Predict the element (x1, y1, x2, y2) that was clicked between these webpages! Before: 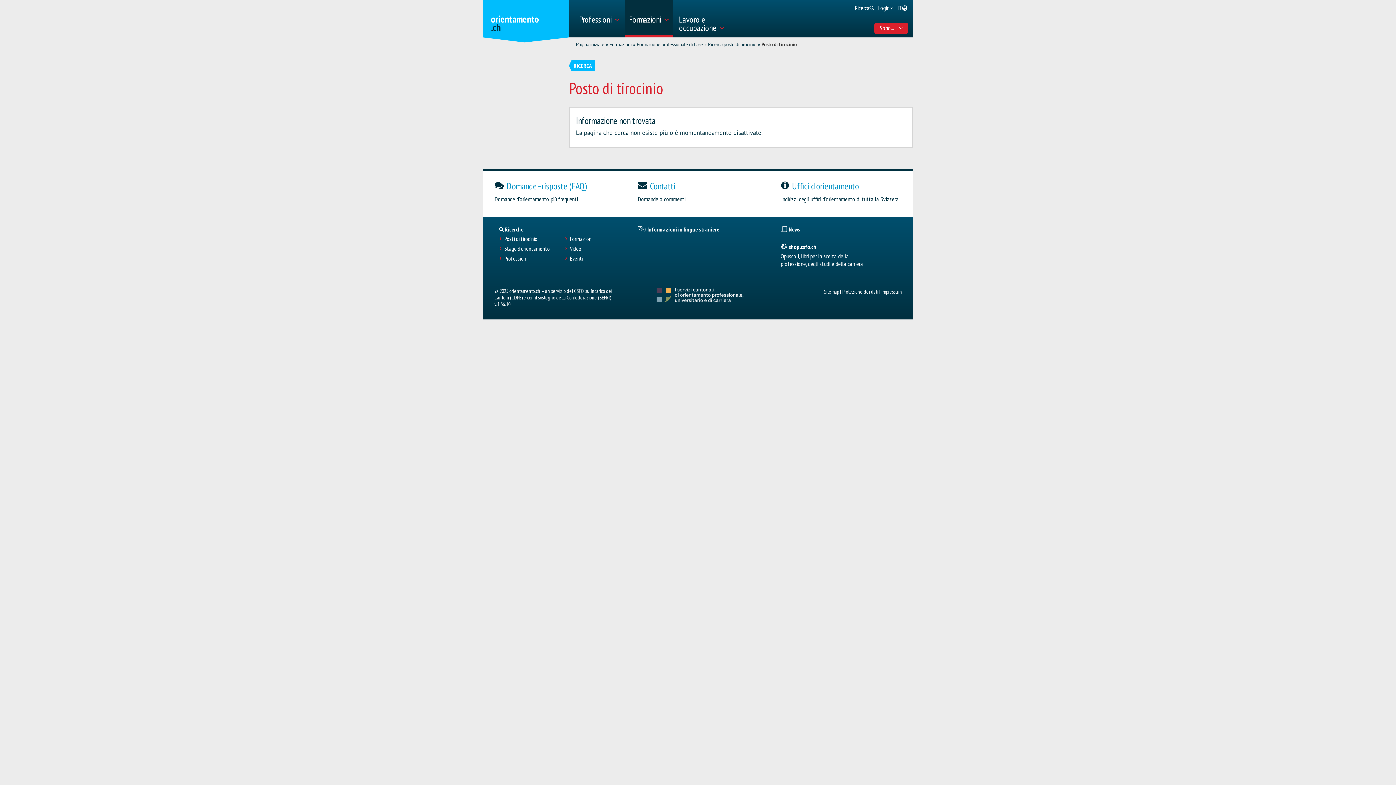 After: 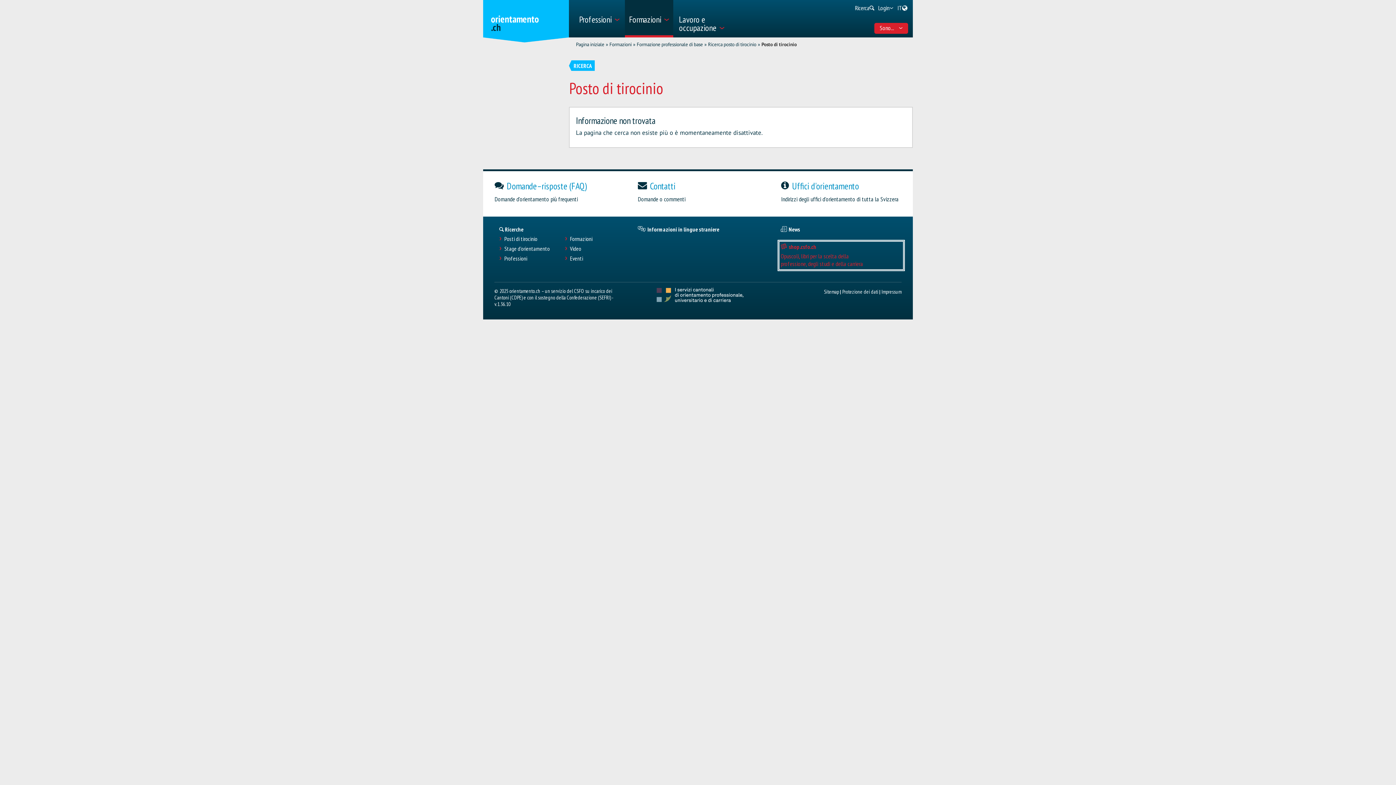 Action: bbox: (780, 243, 901, 268) label: shop.csfo.ch

Opuscoli, libri per la scelta della professione, degli studi e della carriera